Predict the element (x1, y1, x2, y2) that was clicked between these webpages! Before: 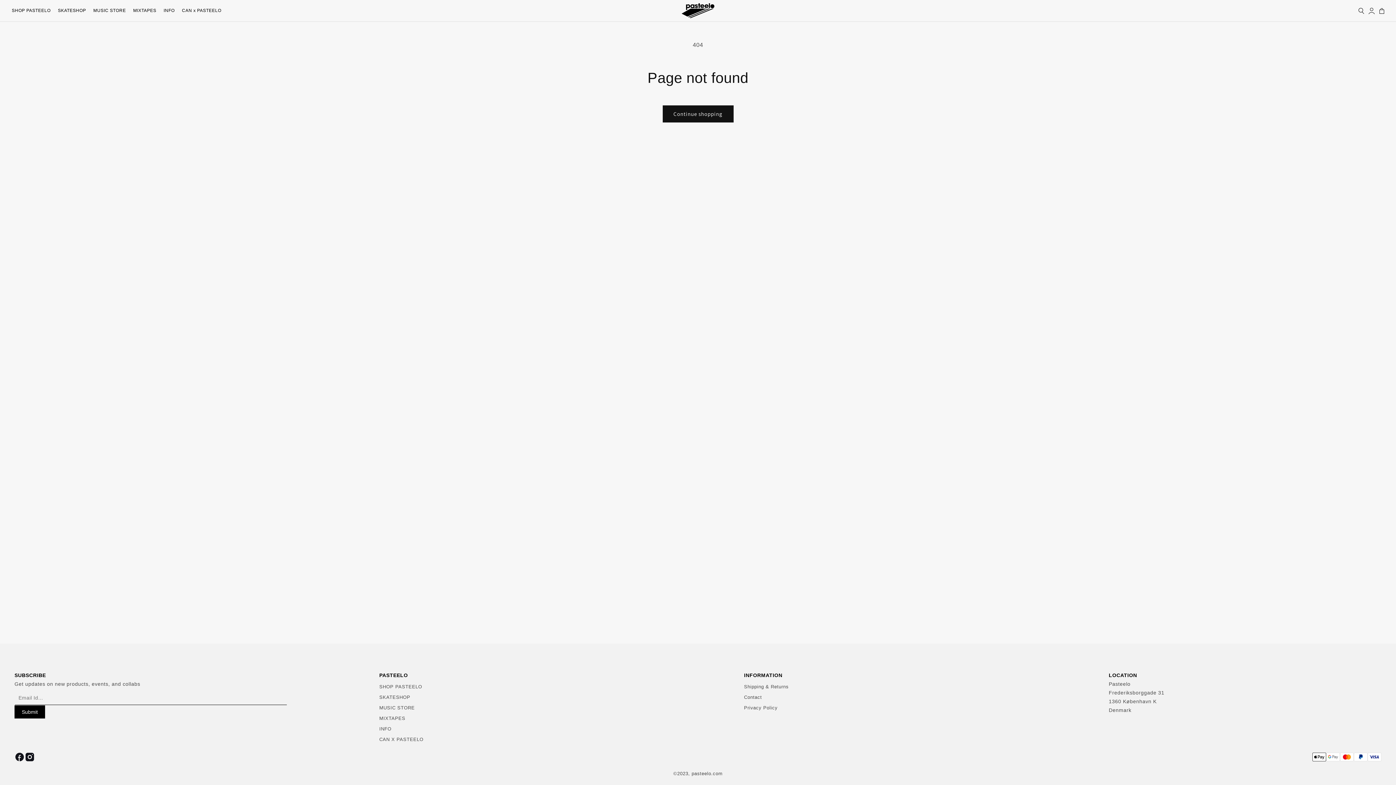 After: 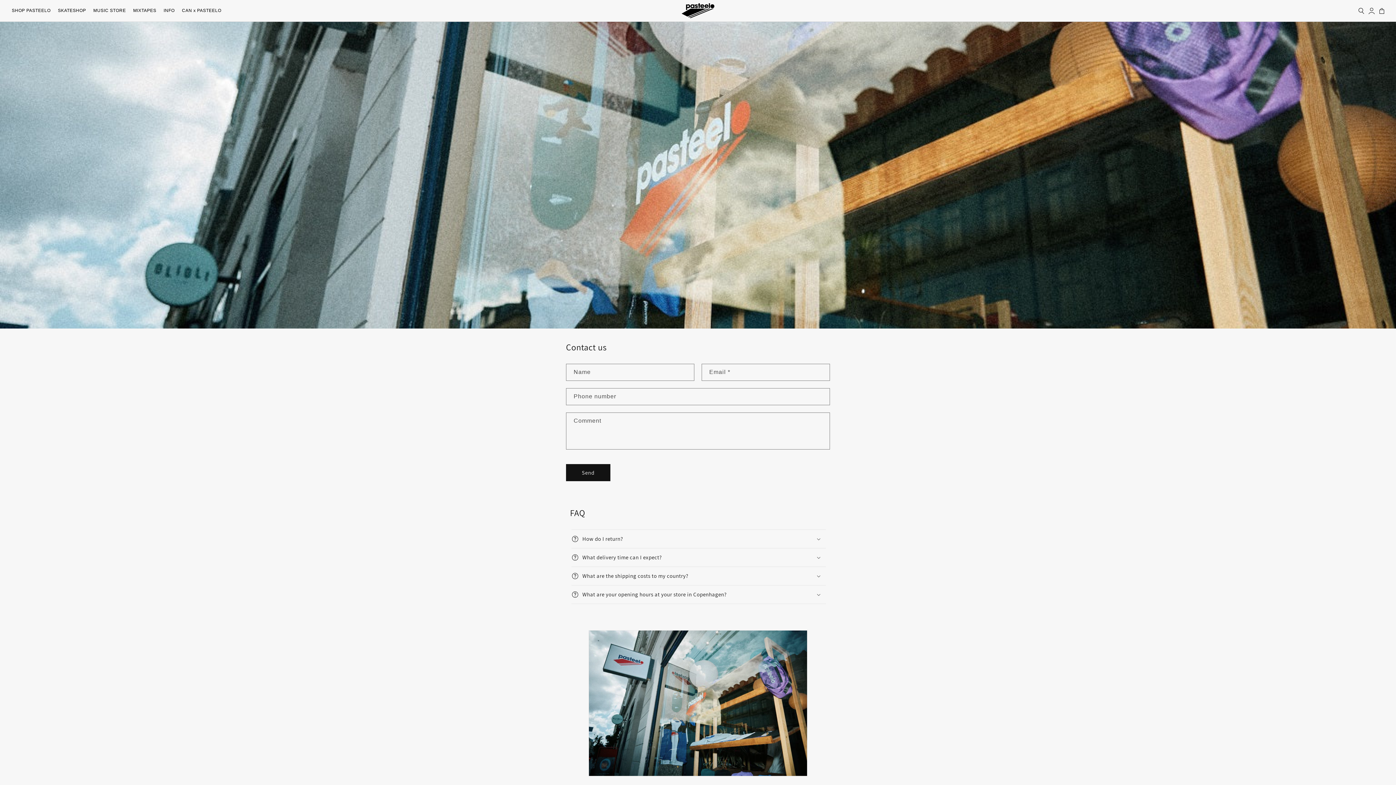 Action: bbox: (160, 0, 178, 21) label: INFO